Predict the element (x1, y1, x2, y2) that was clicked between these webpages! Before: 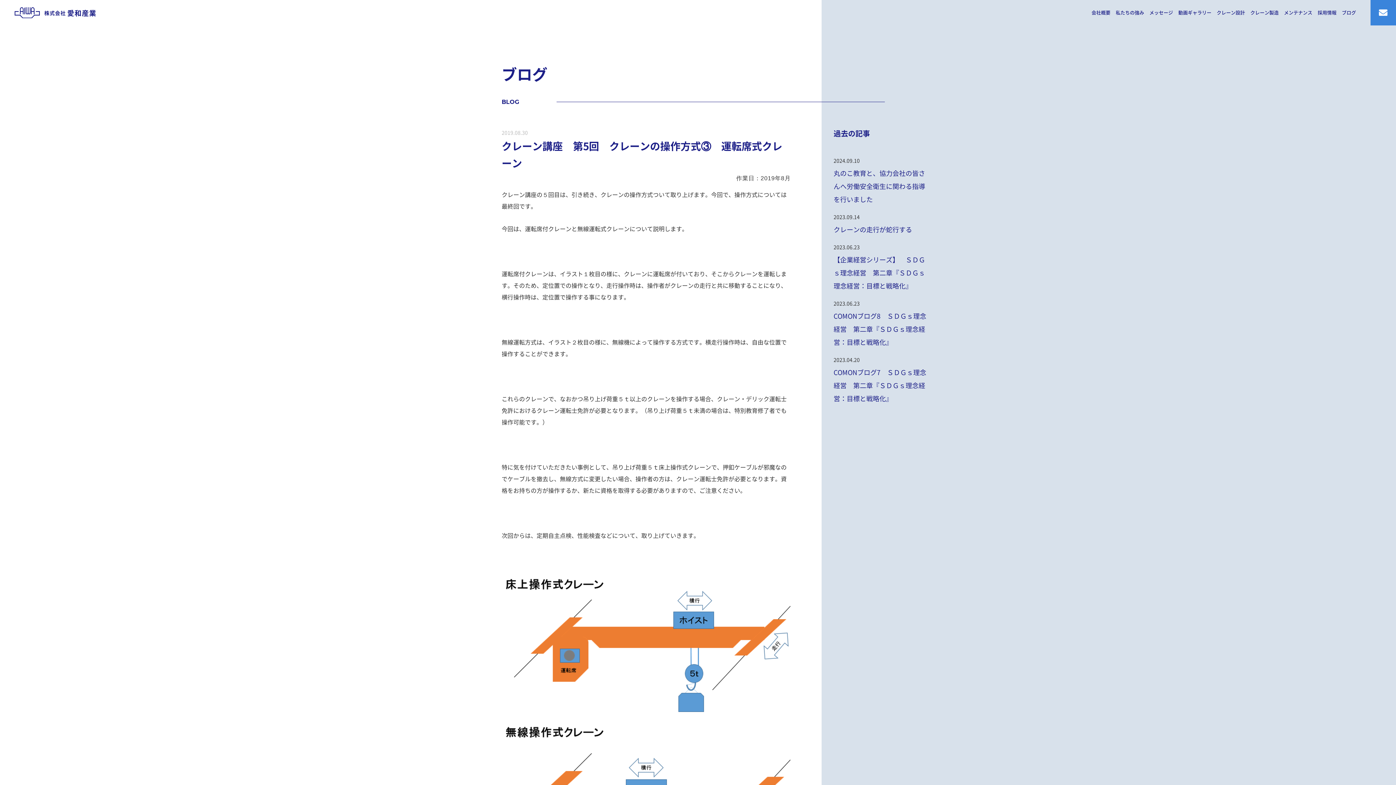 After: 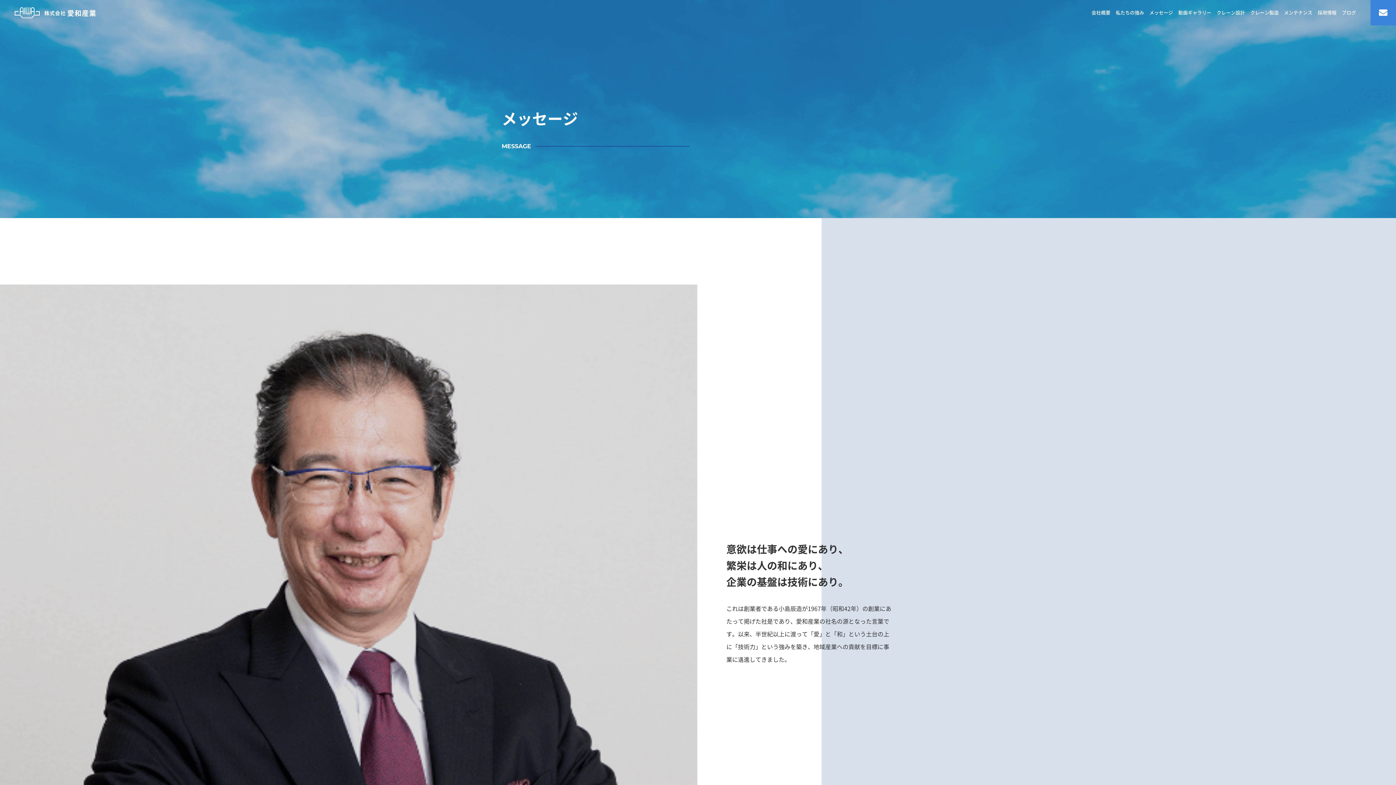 Action: bbox: (1149, 8, 1173, 17) label: メッセージ